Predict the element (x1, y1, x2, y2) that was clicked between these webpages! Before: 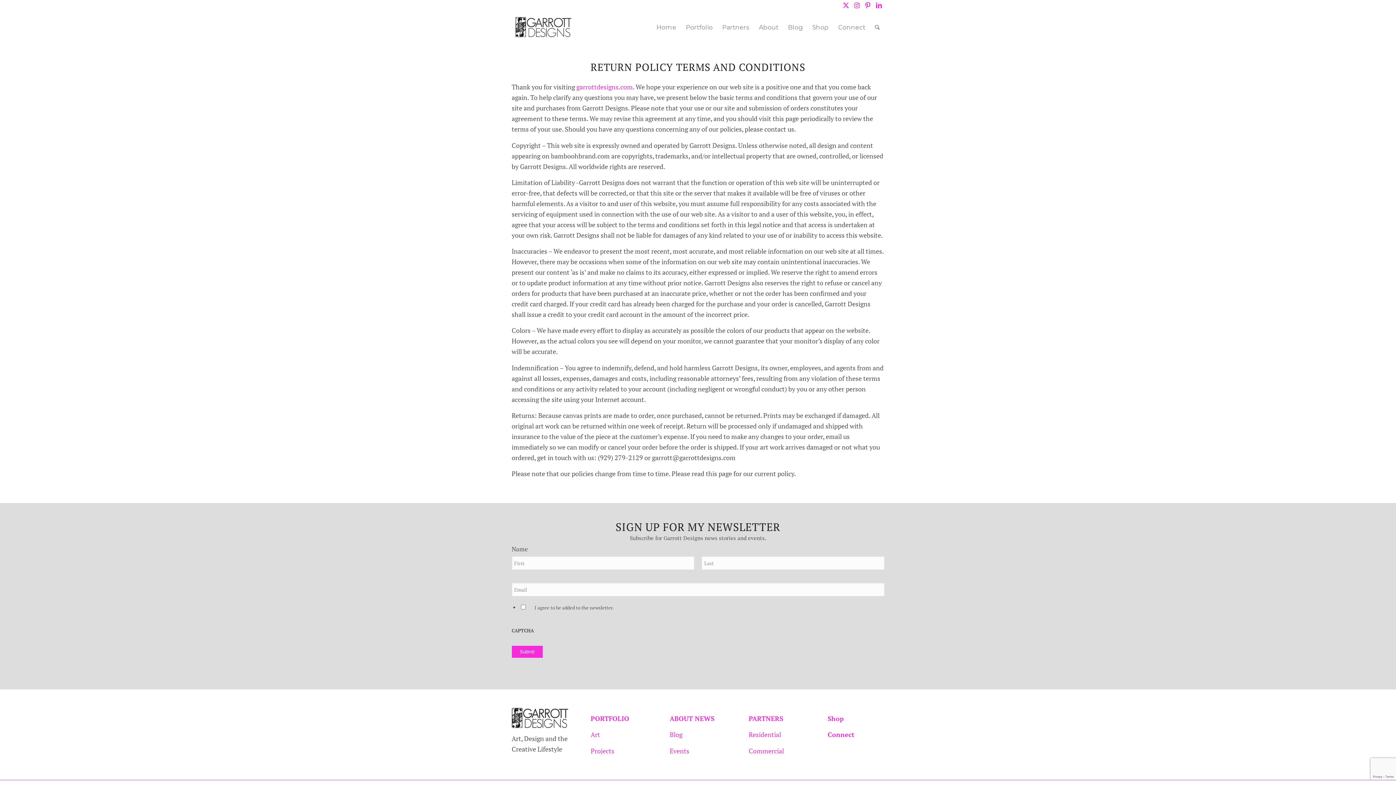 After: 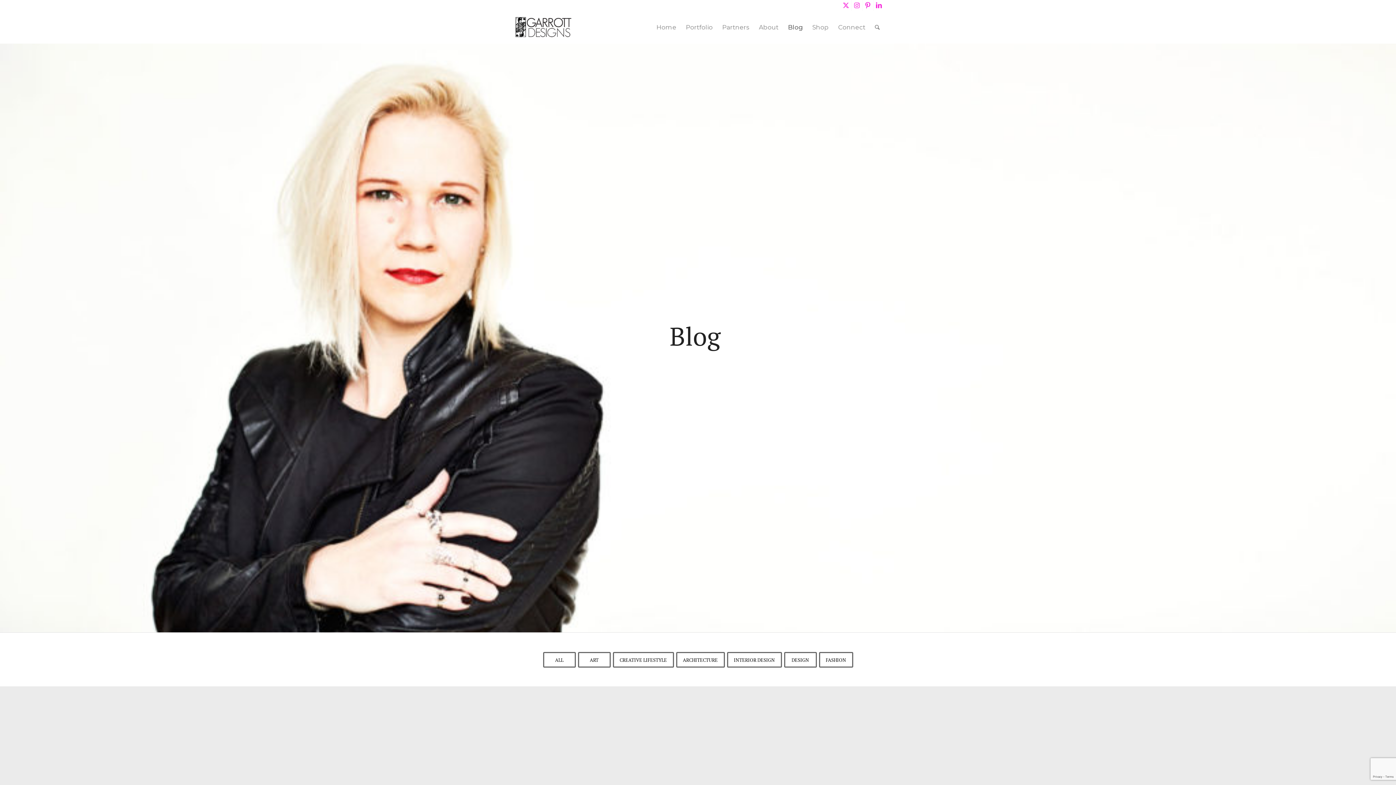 Action: label: Blog bbox: (669, 730, 682, 739)